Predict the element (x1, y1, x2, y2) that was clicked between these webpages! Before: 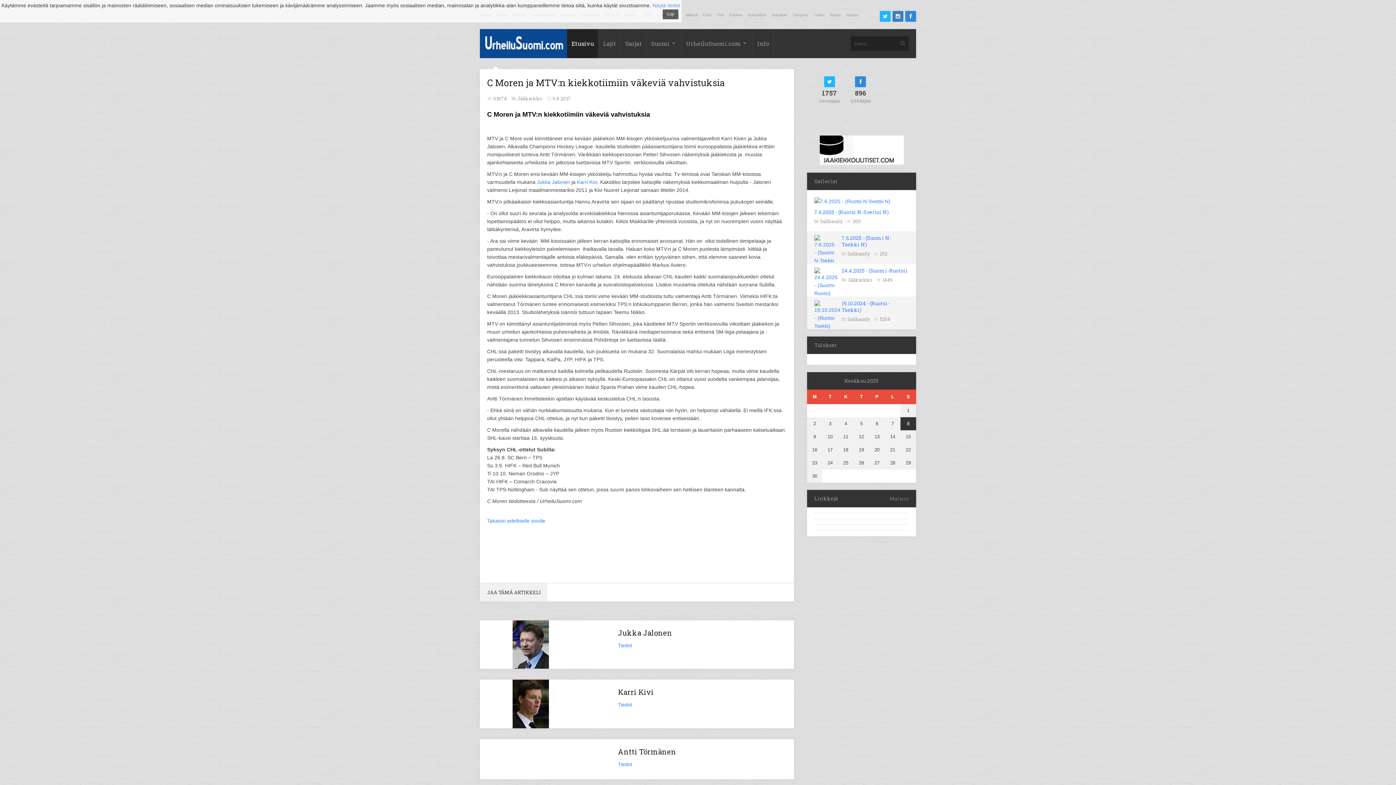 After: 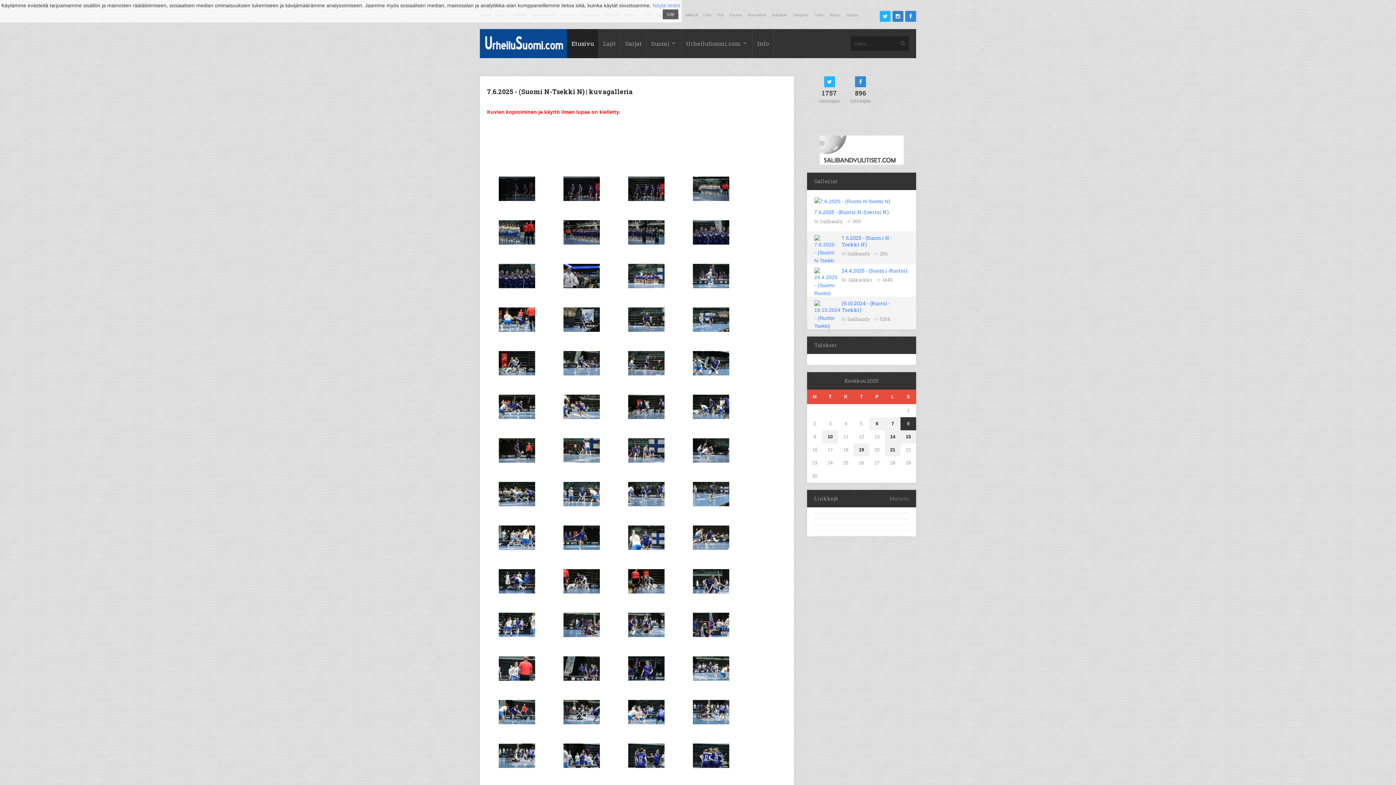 Action: bbox: (841, 234, 891, 248) label: 7.6.2025 - (Suomi N-Tsekki N)